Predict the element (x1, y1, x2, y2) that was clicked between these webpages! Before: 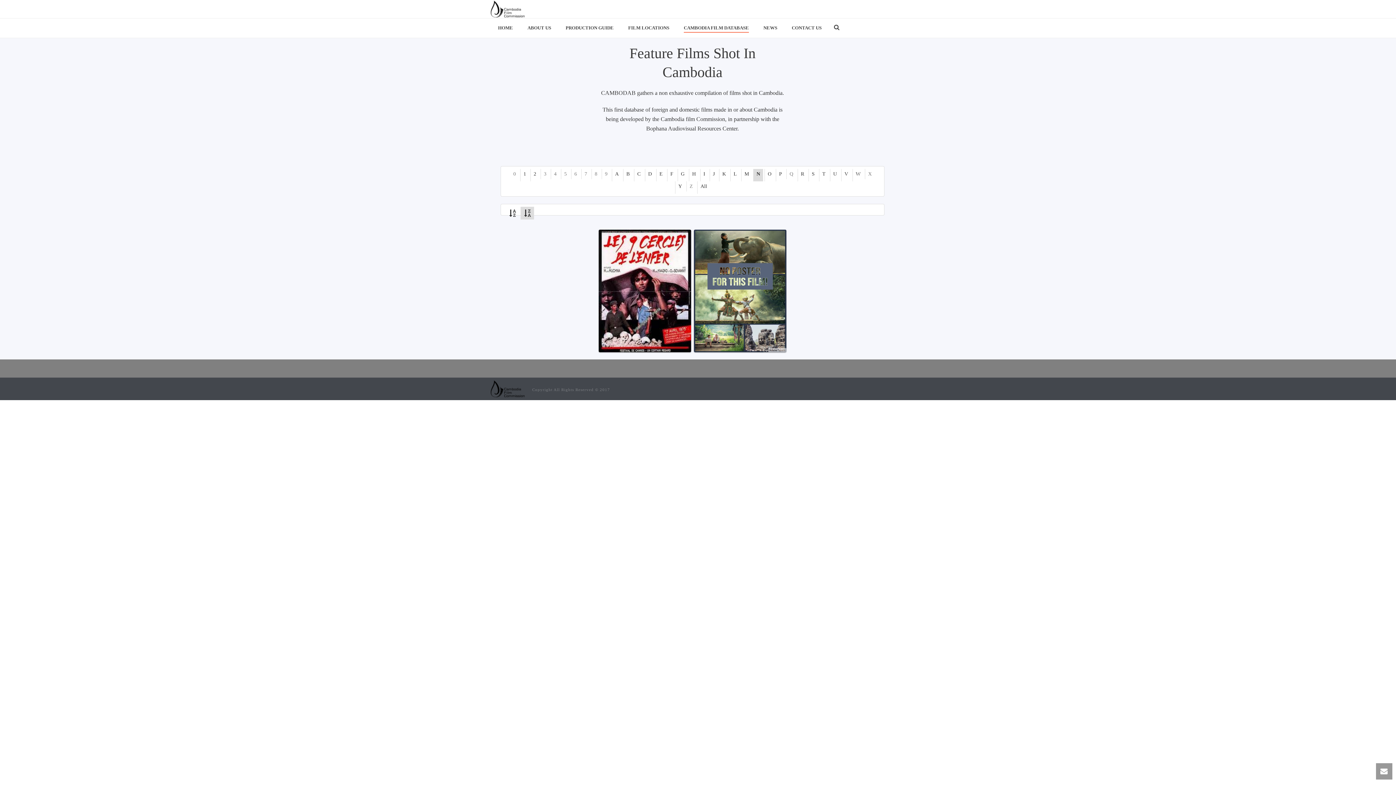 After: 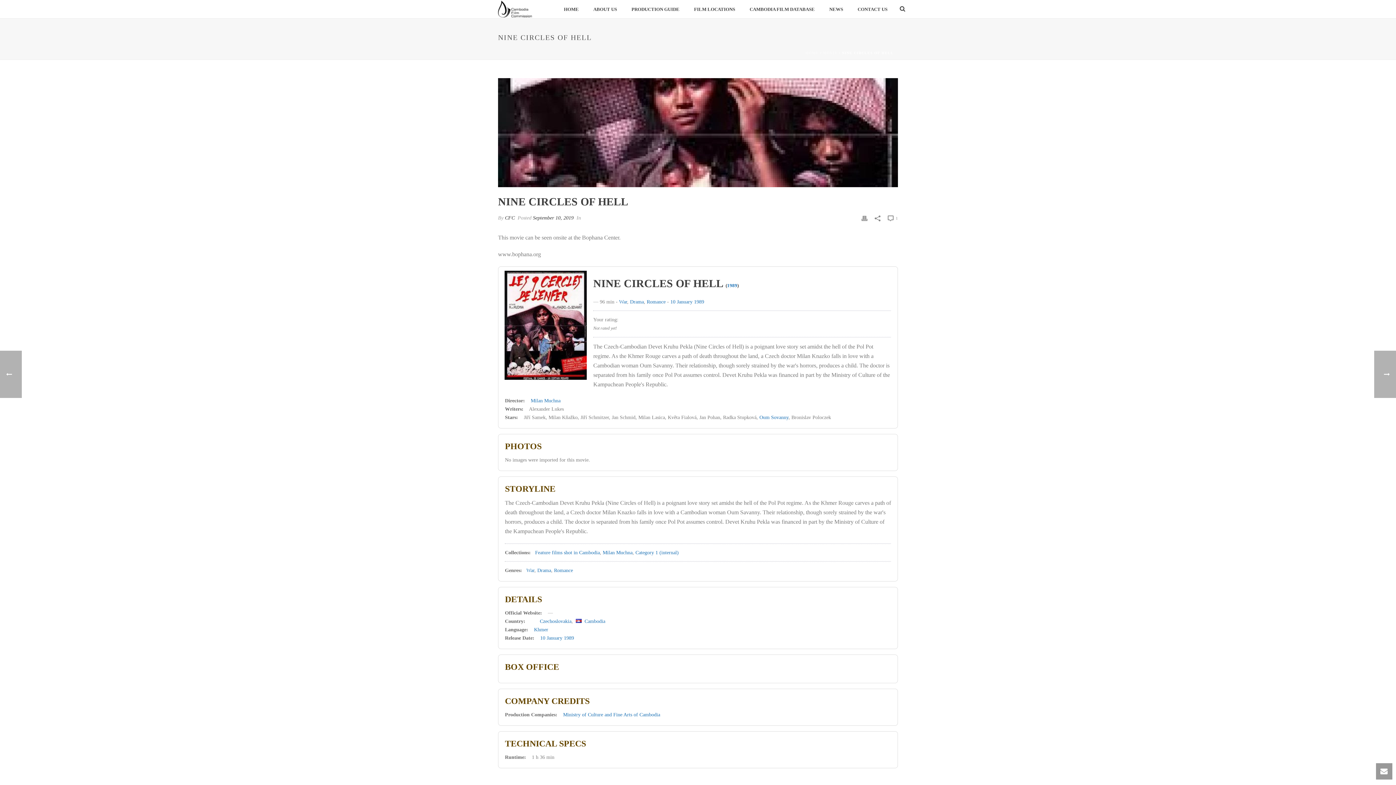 Action: label: 
 bbox: (599, 229, 691, 352)